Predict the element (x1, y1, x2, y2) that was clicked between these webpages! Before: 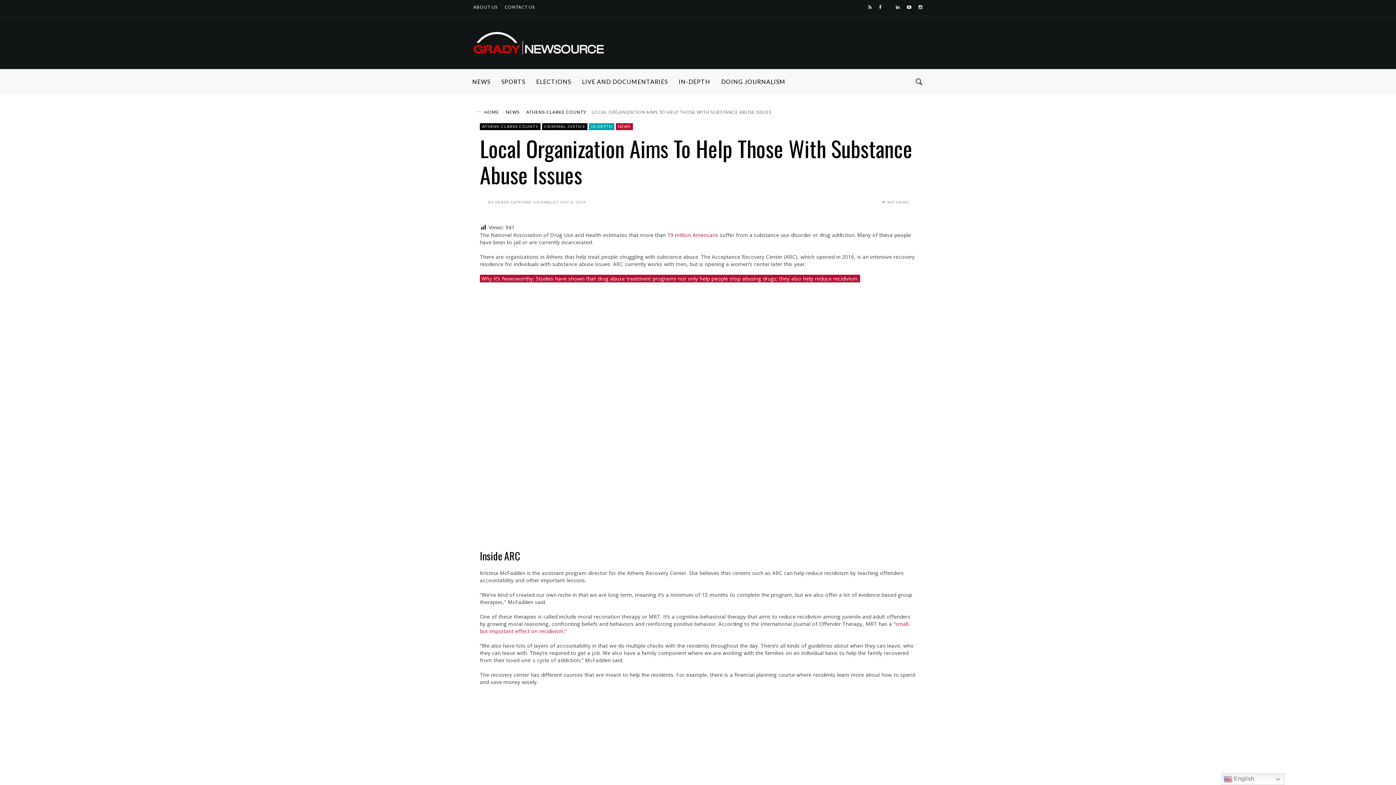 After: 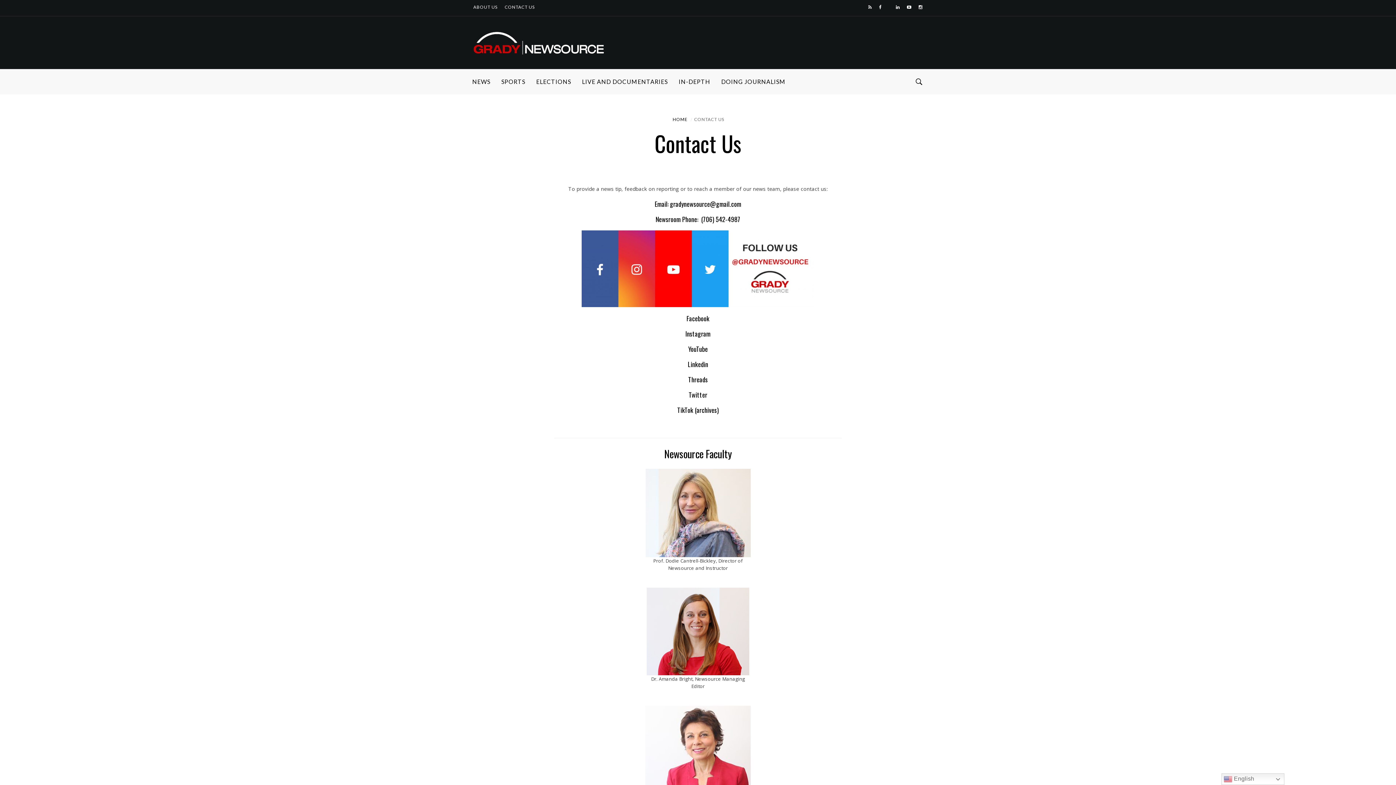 Action: bbox: (504, 0, 535, 14) label: CONTACT US